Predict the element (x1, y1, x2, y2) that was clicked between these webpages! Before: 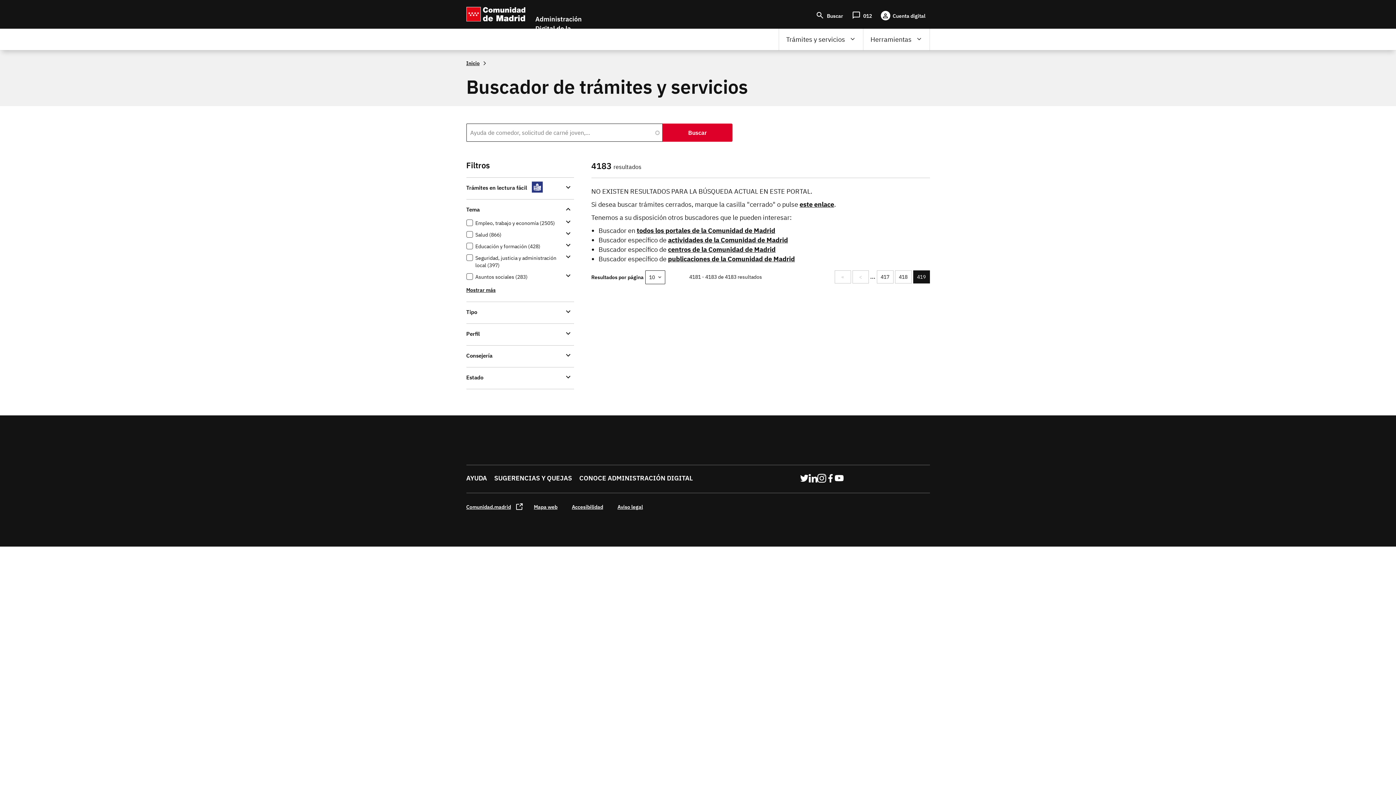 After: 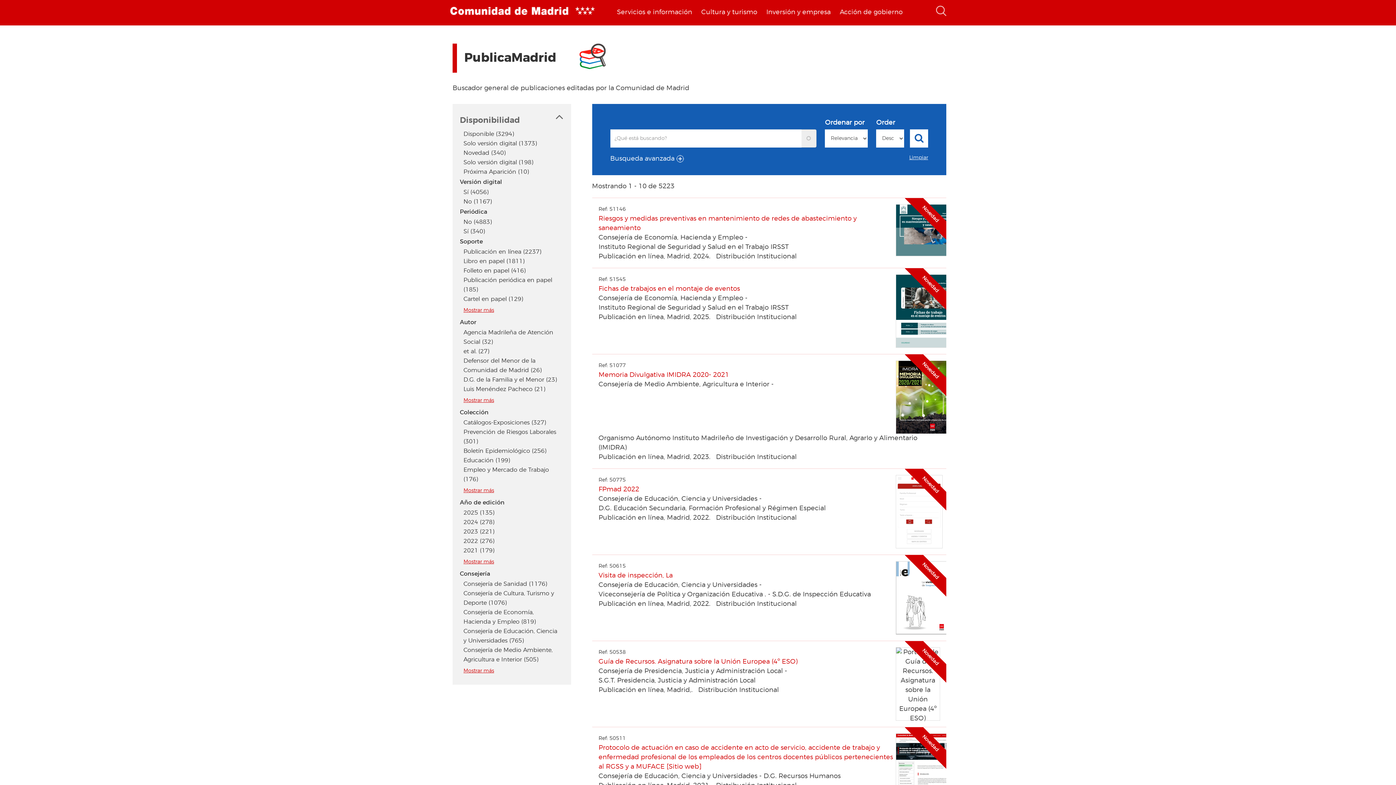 Action: bbox: (668, 254, 795, 263) label: publicaciones de la Comunidad de Madrid